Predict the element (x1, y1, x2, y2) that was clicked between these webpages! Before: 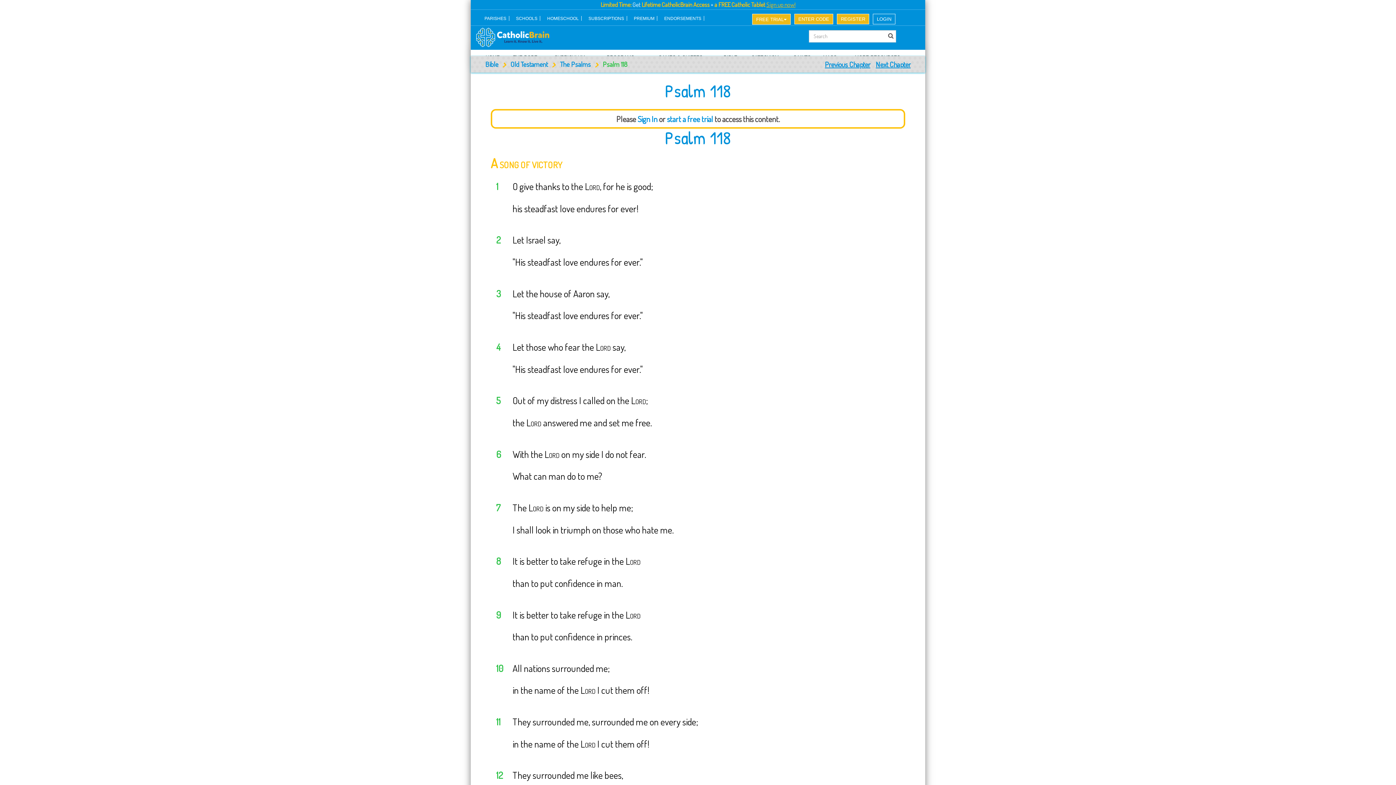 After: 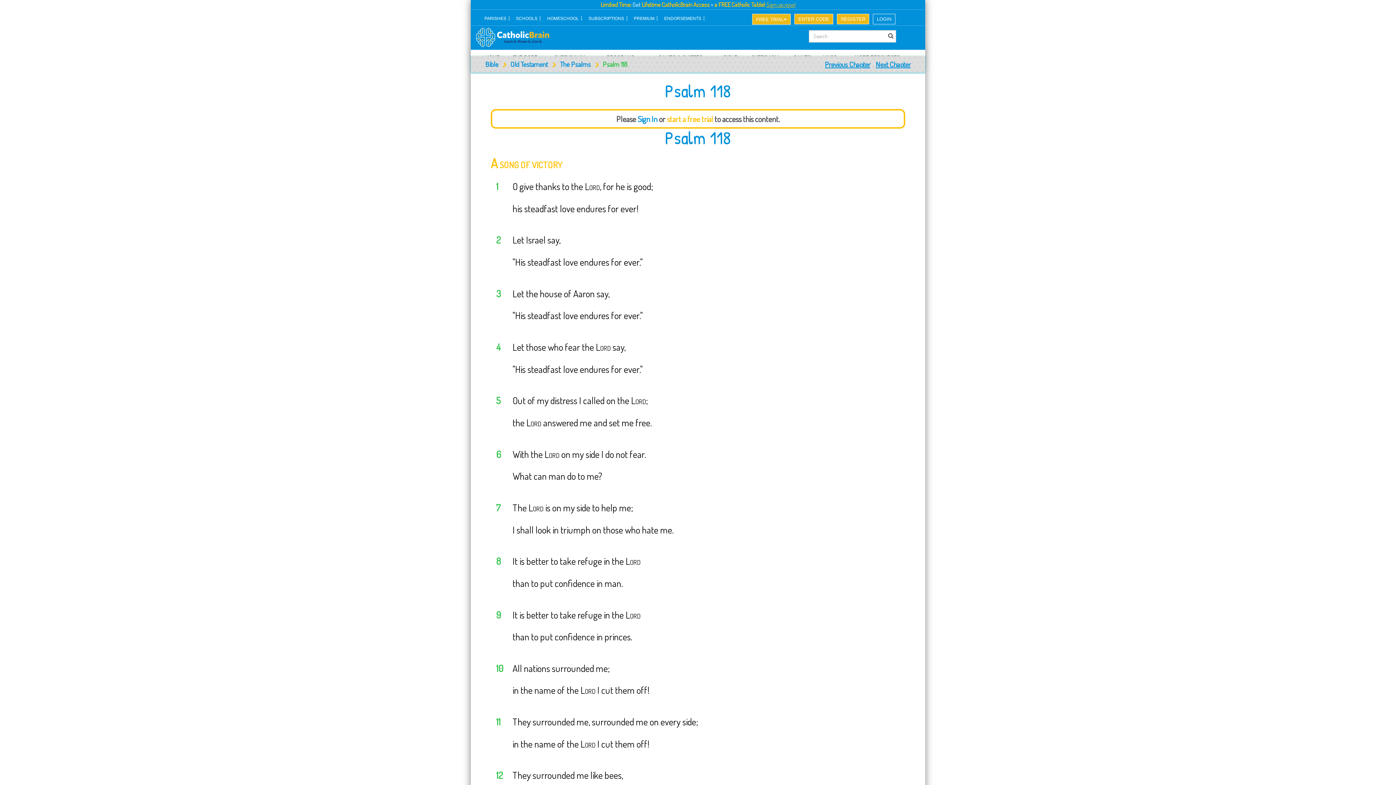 Action: bbox: (667, 114, 713, 123) label: start a free trial